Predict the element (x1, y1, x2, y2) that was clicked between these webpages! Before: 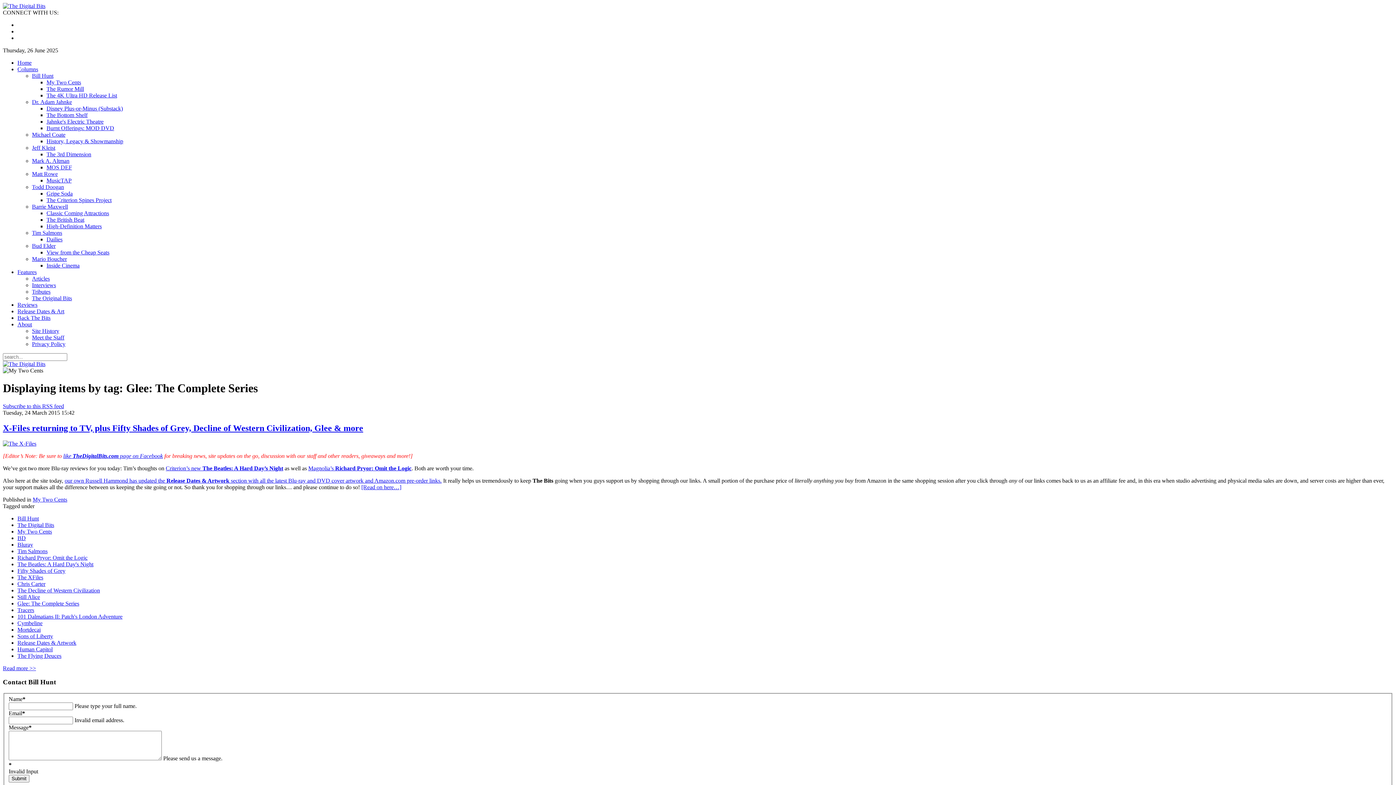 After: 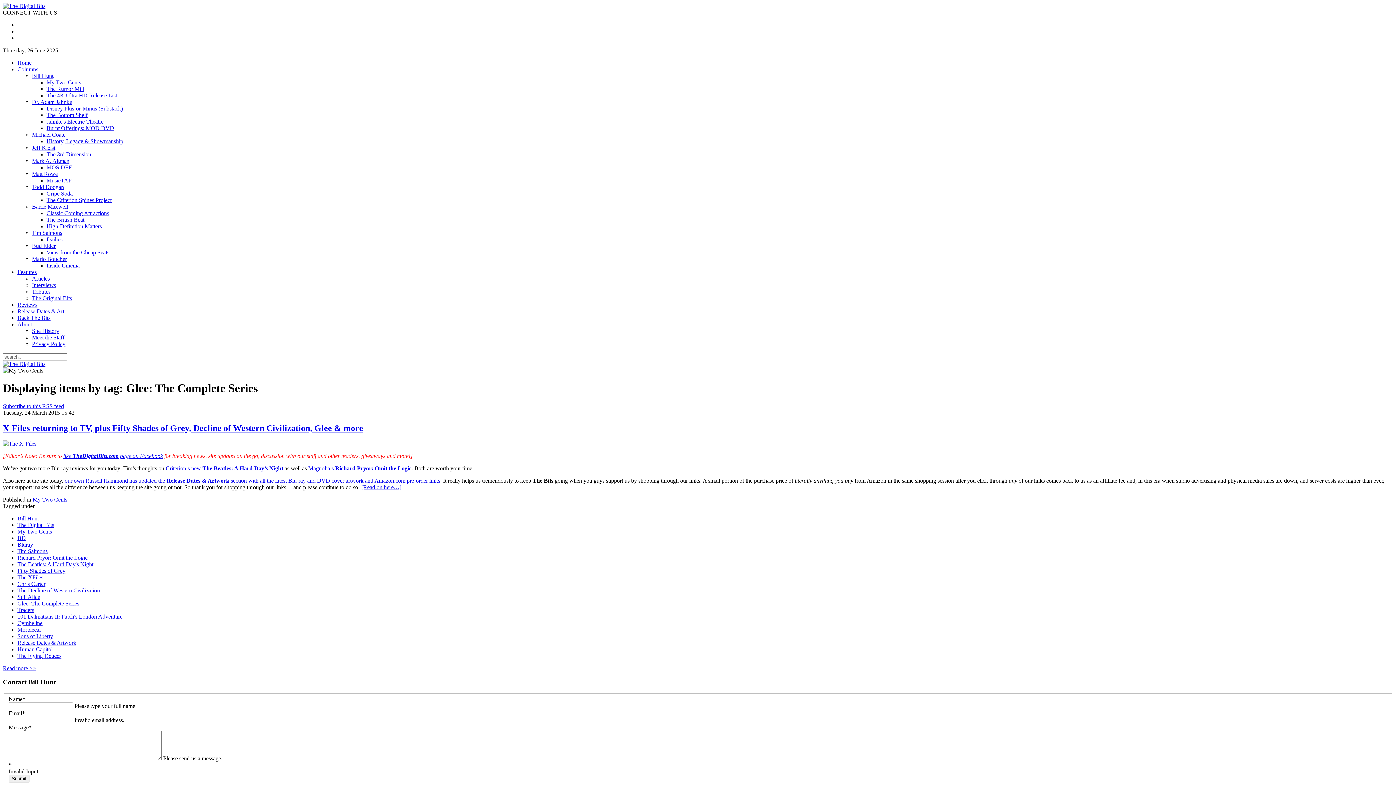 Action: label: Michael Coate bbox: (32, 131, 65, 137)